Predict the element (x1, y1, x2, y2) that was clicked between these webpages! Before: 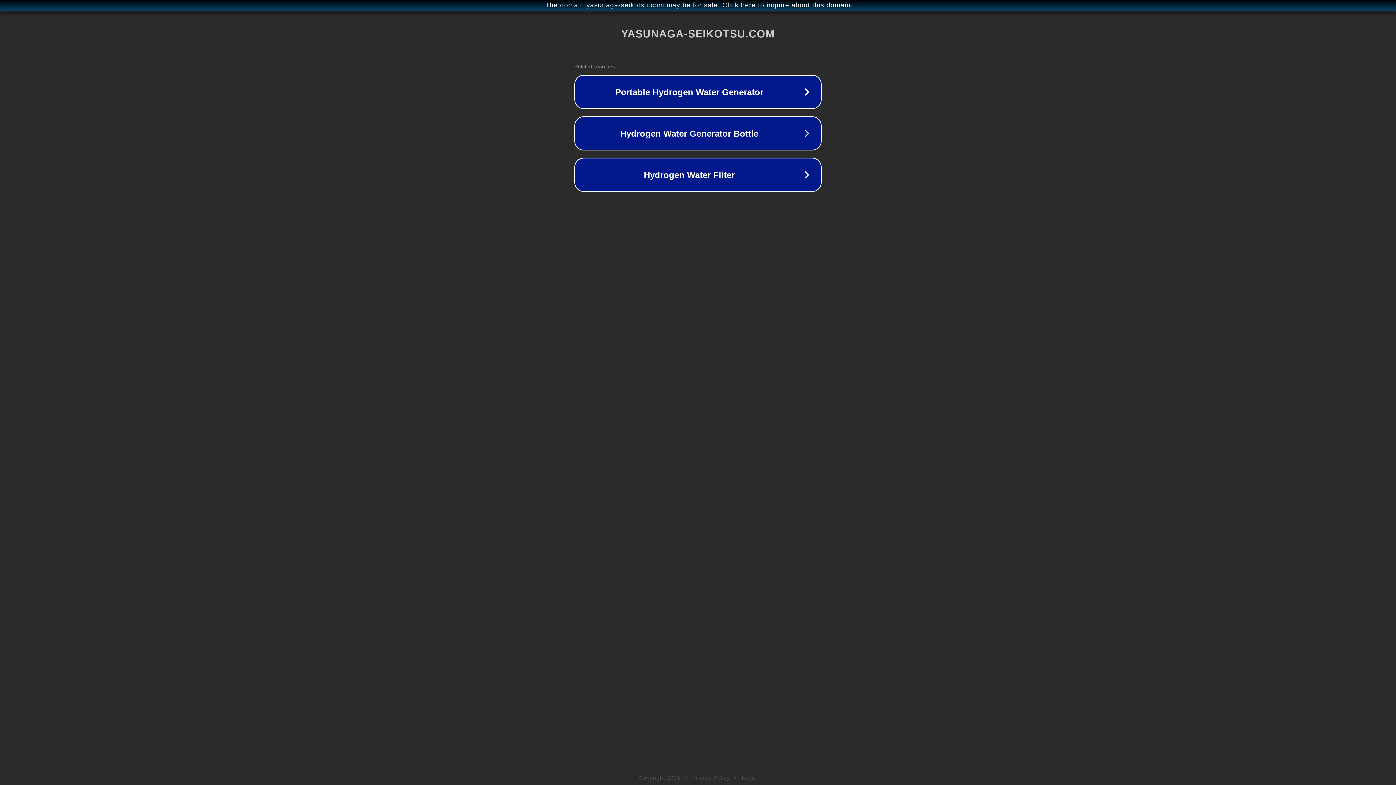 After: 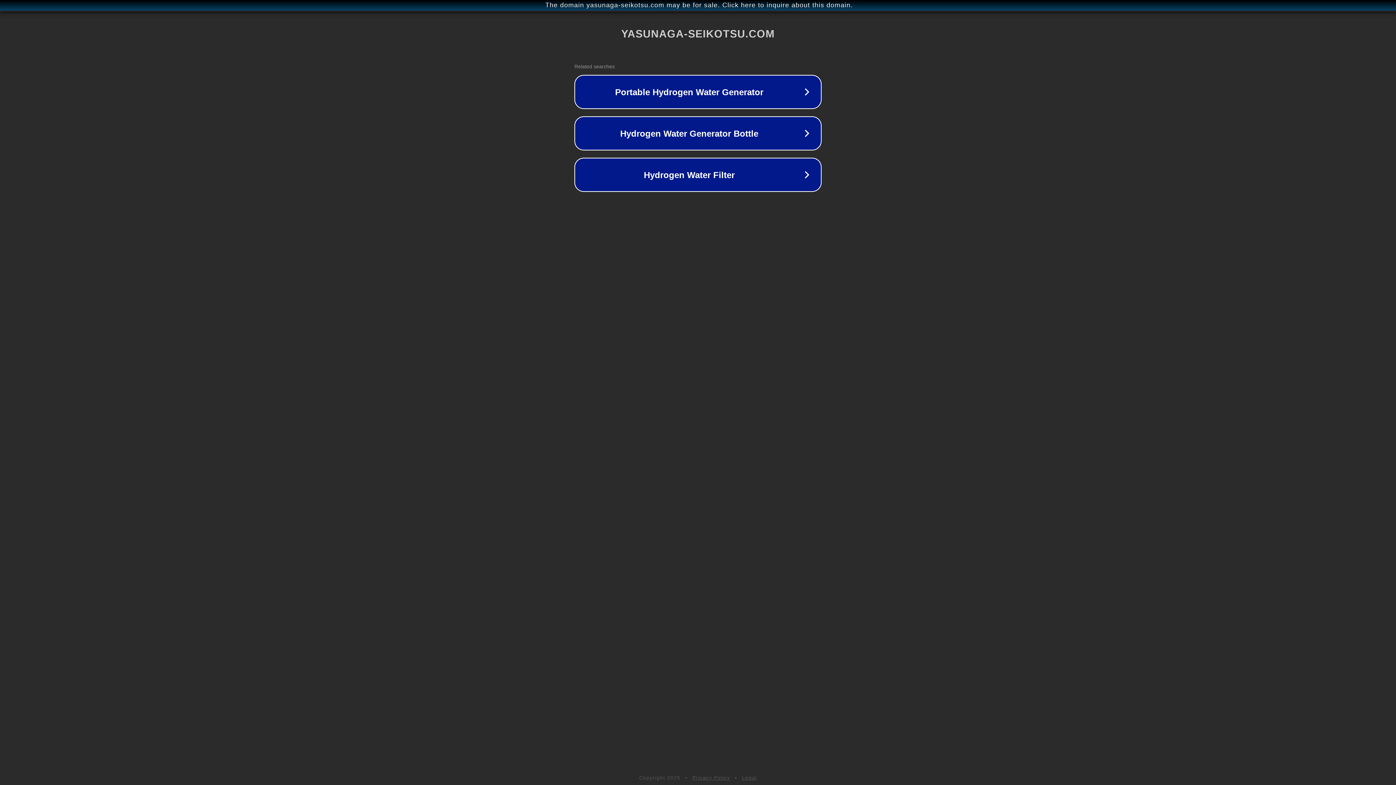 Action: label: Legal bbox: (742, 775, 757, 781)